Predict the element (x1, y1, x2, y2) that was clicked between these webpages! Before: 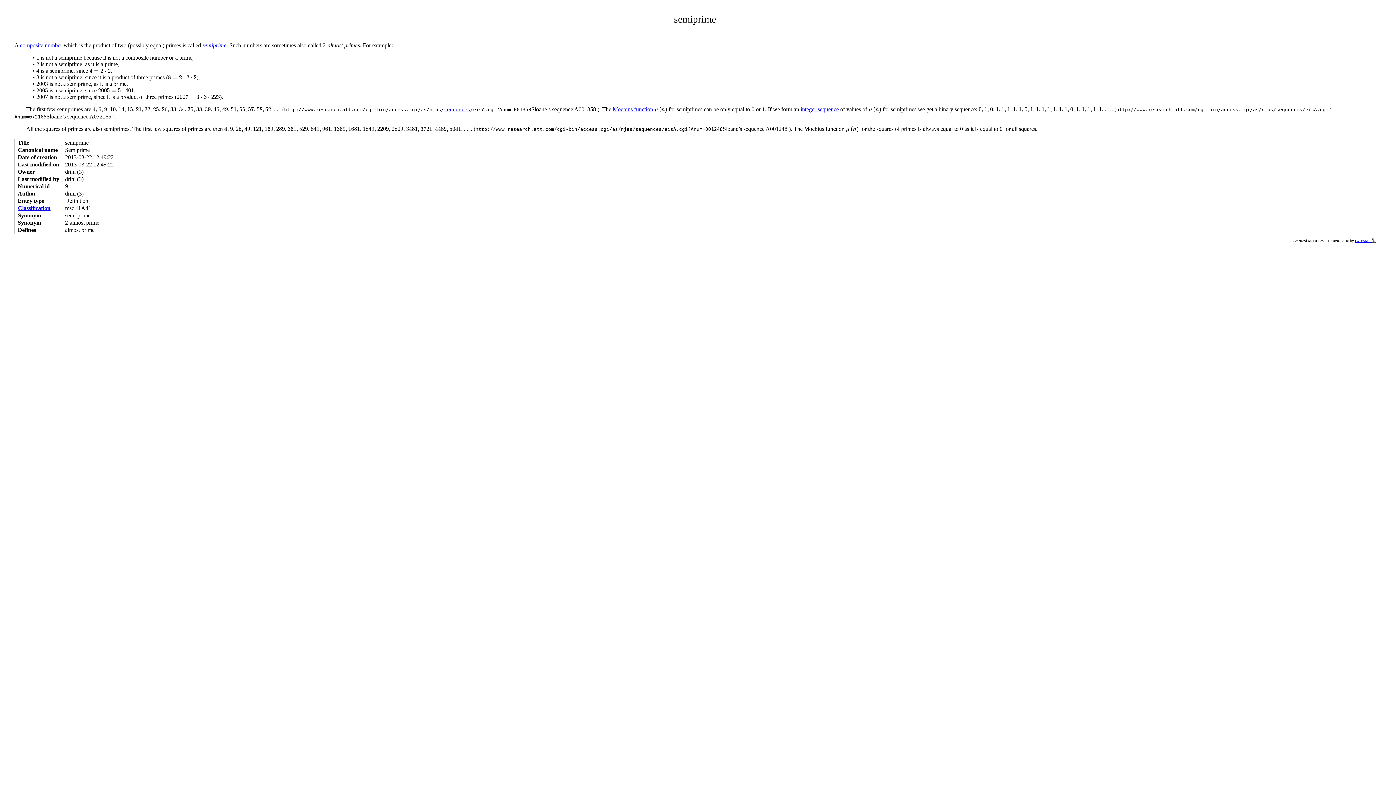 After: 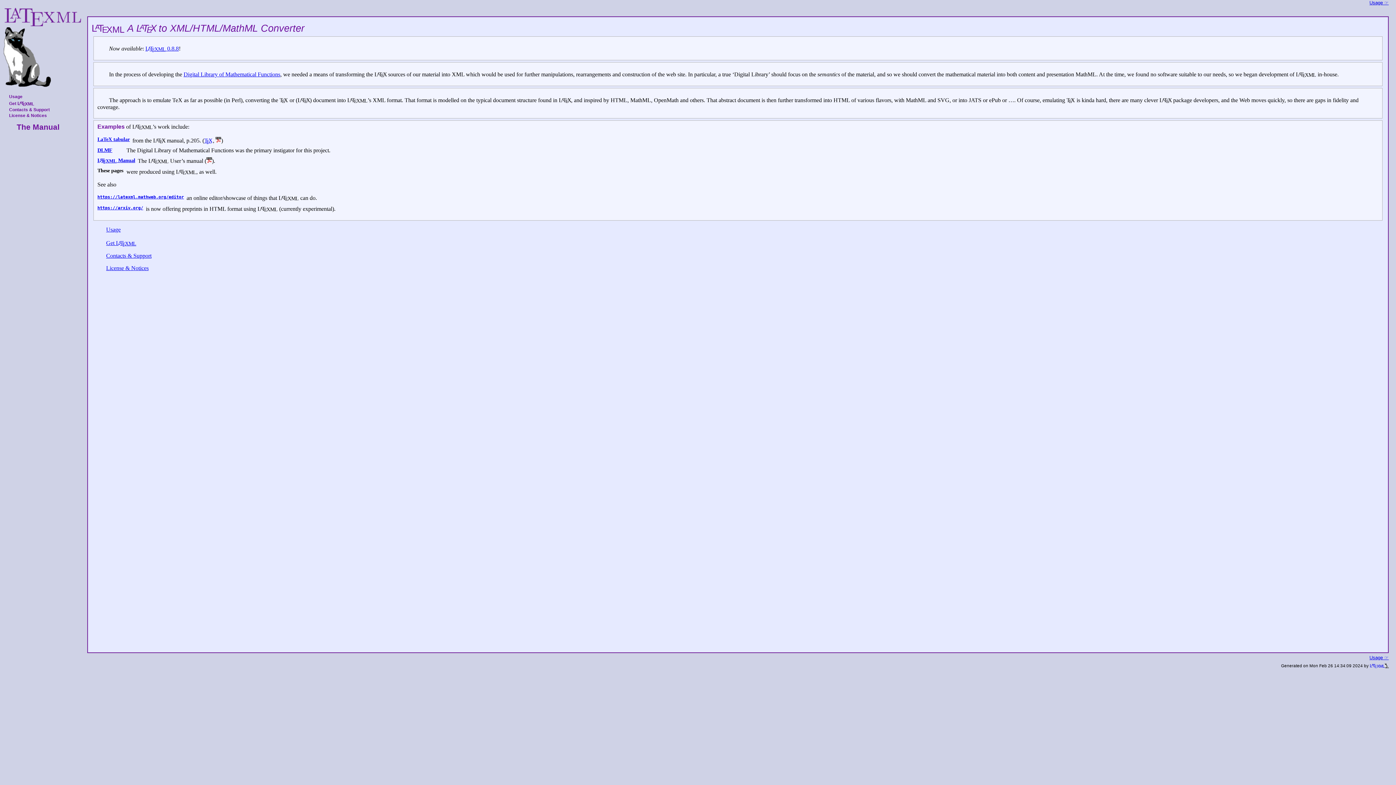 Action: label: LaTeXML  bbox: (1355, 239, 1376, 243)